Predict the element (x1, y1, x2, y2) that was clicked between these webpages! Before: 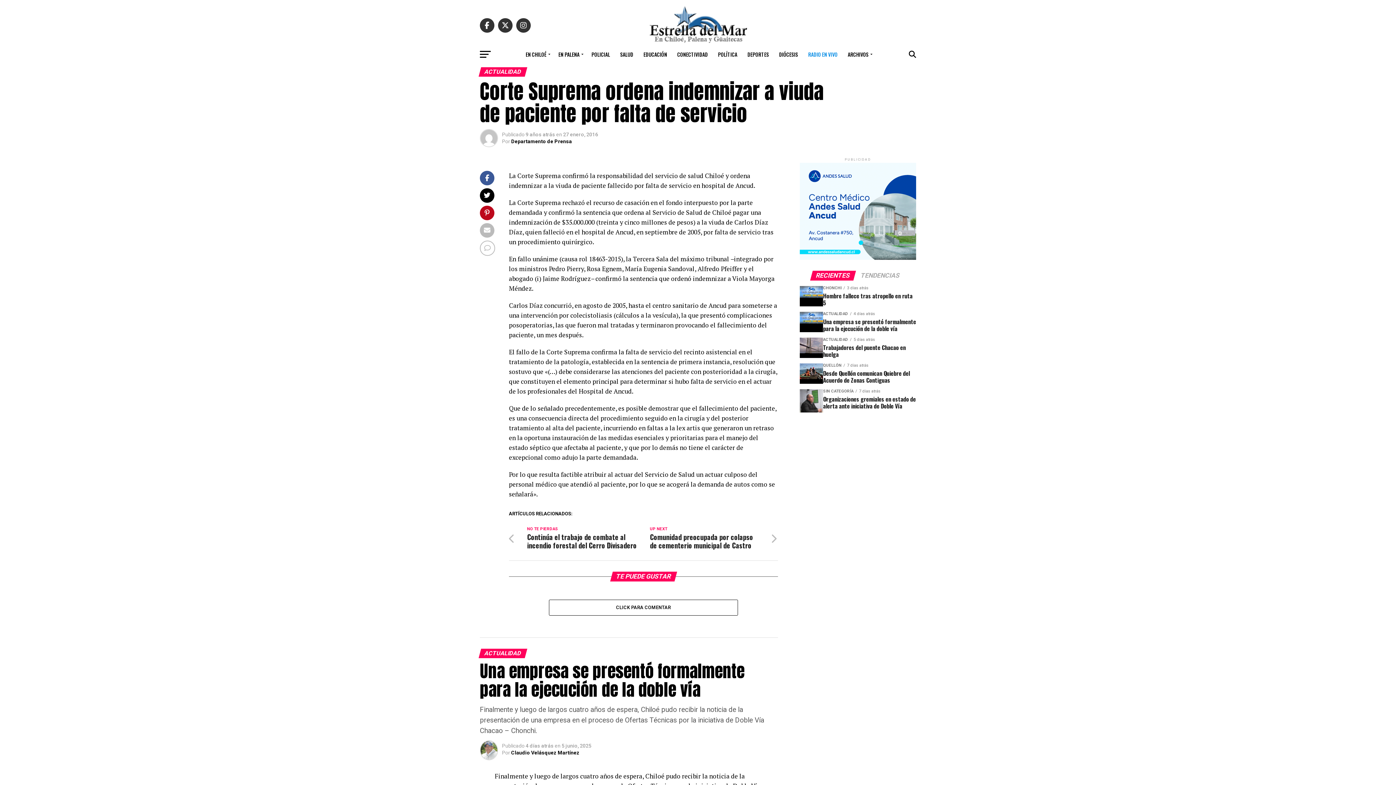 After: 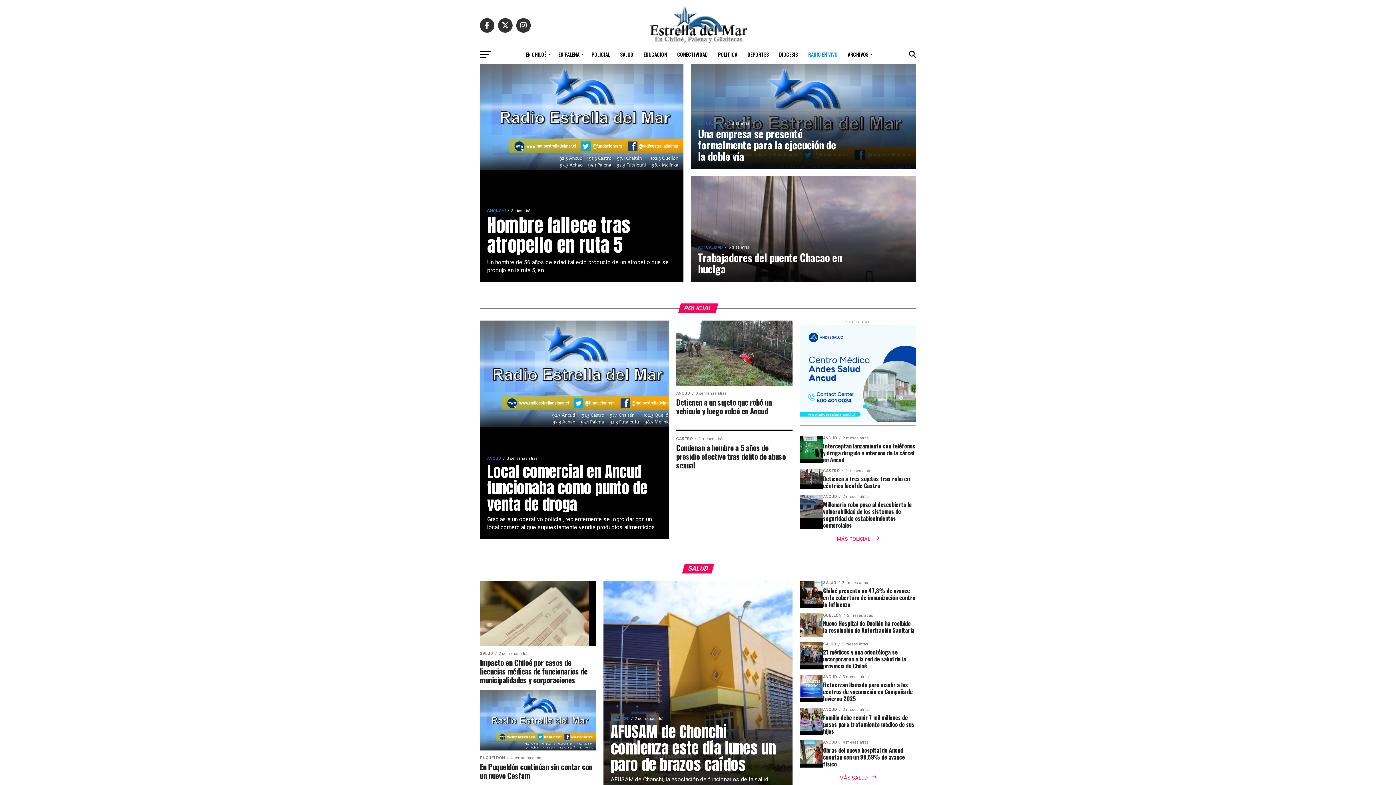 Action: bbox: (648, 40, 747, 46)